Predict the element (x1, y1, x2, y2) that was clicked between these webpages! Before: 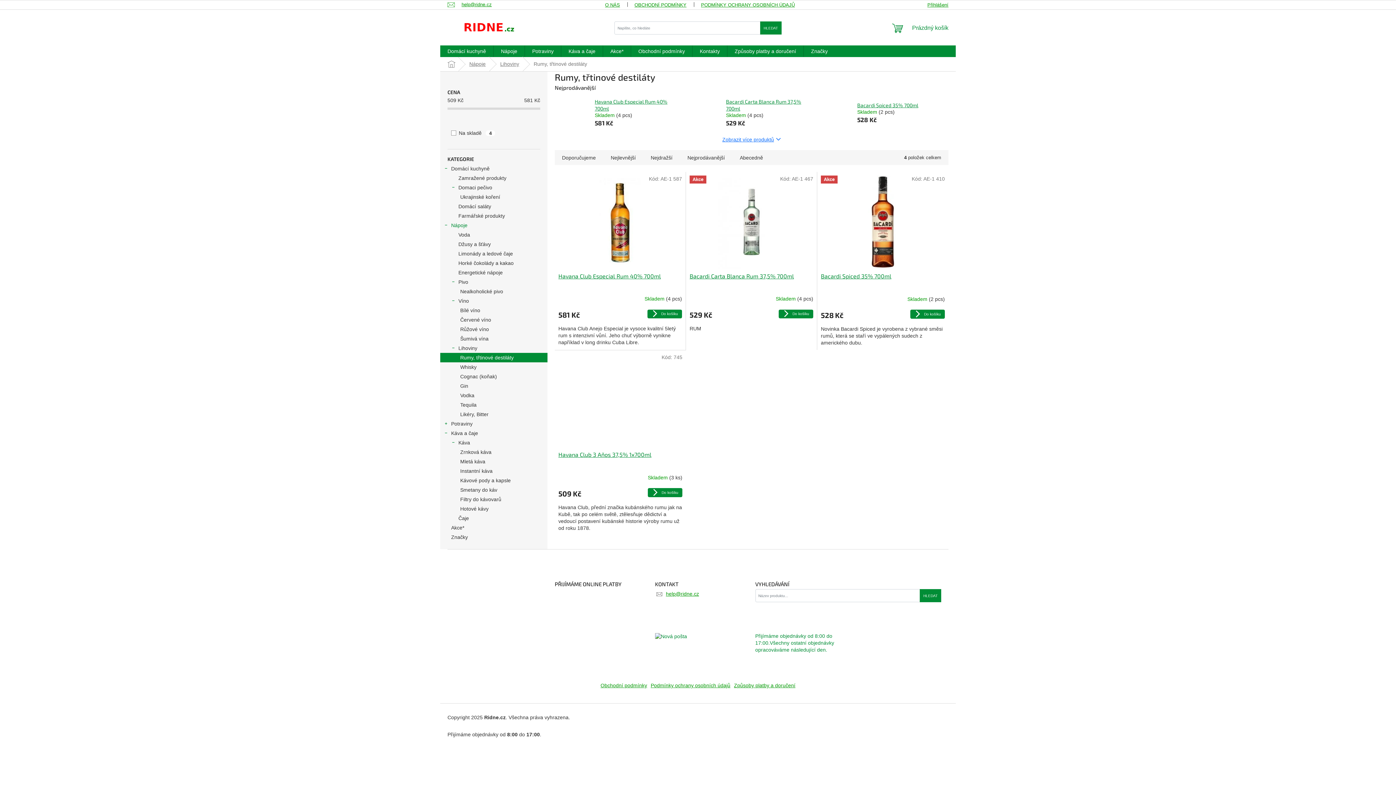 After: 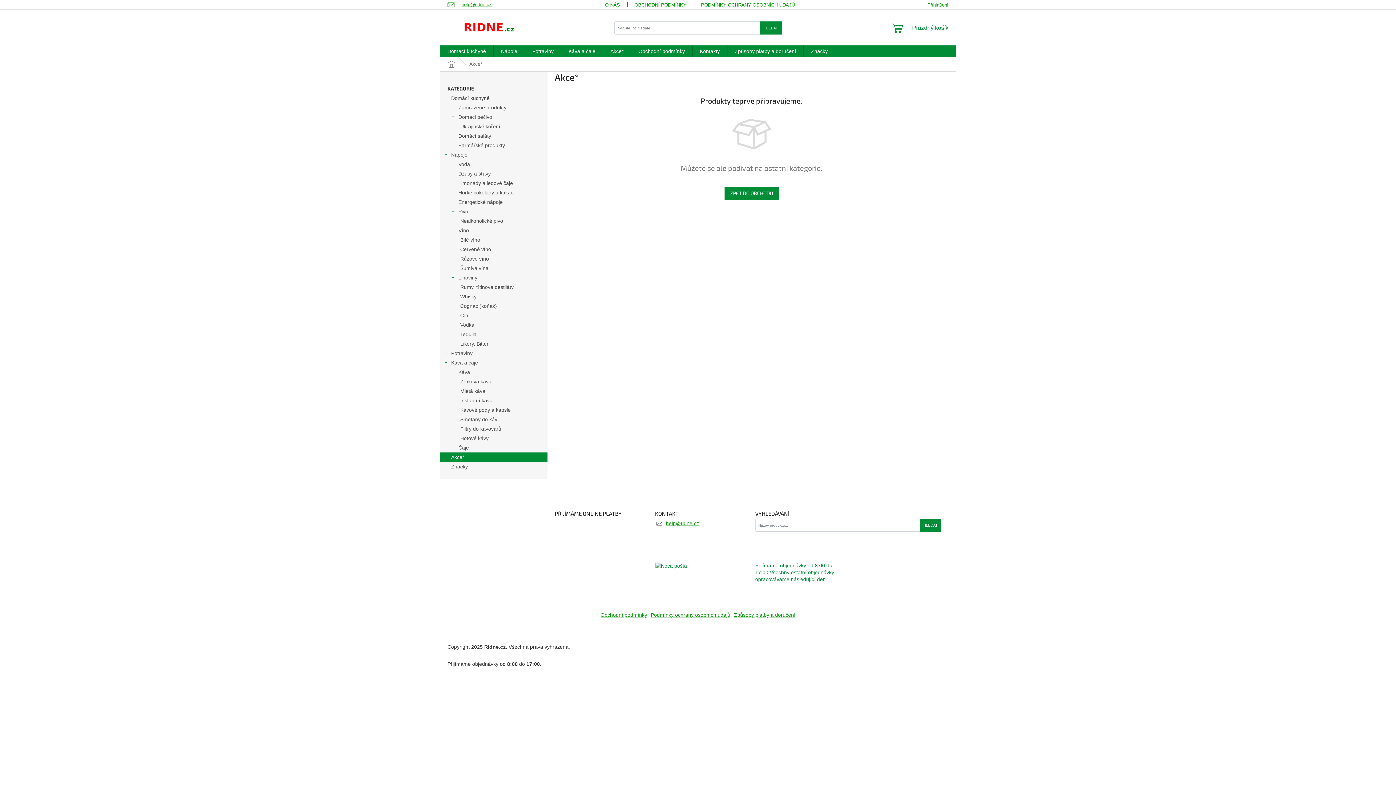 Action: label: Akce* bbox: (603, 45, 630, 57)